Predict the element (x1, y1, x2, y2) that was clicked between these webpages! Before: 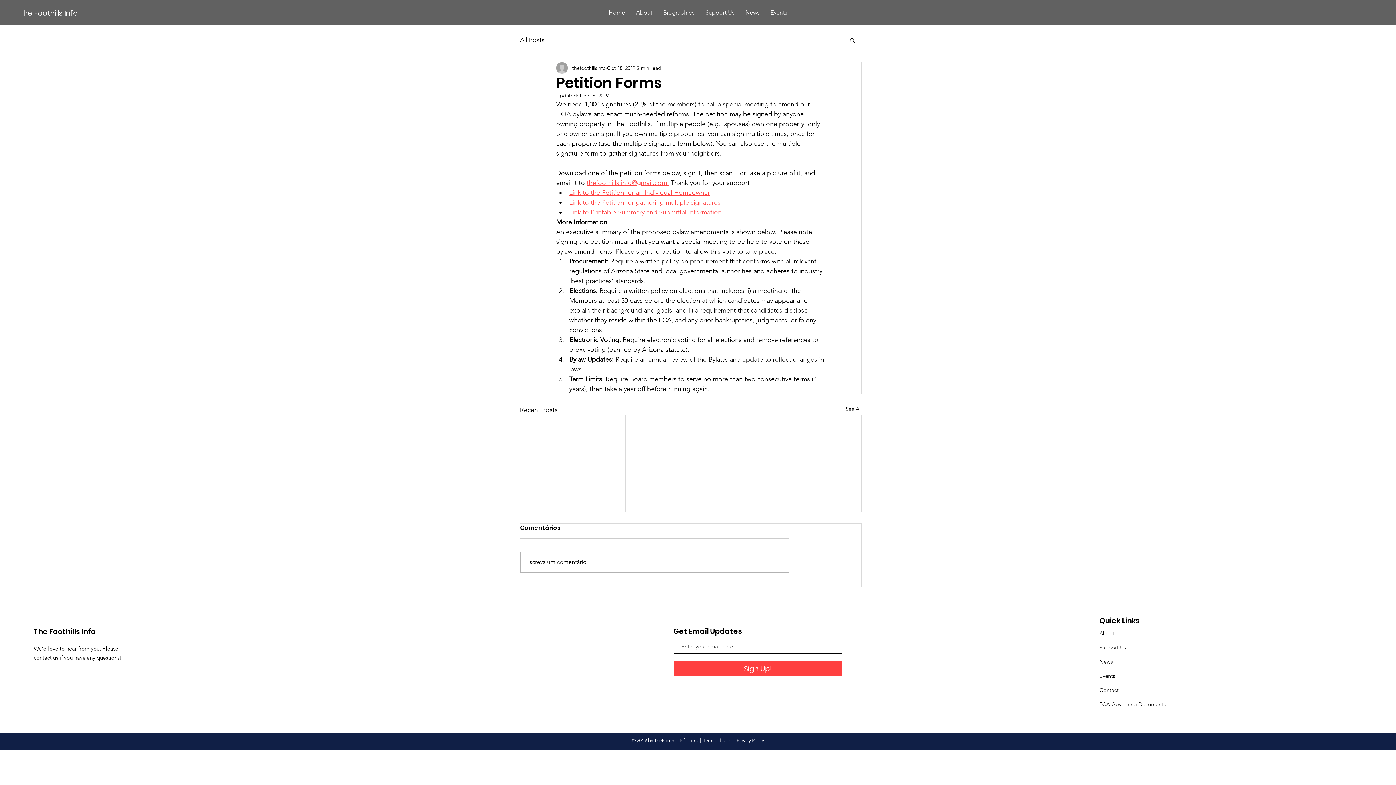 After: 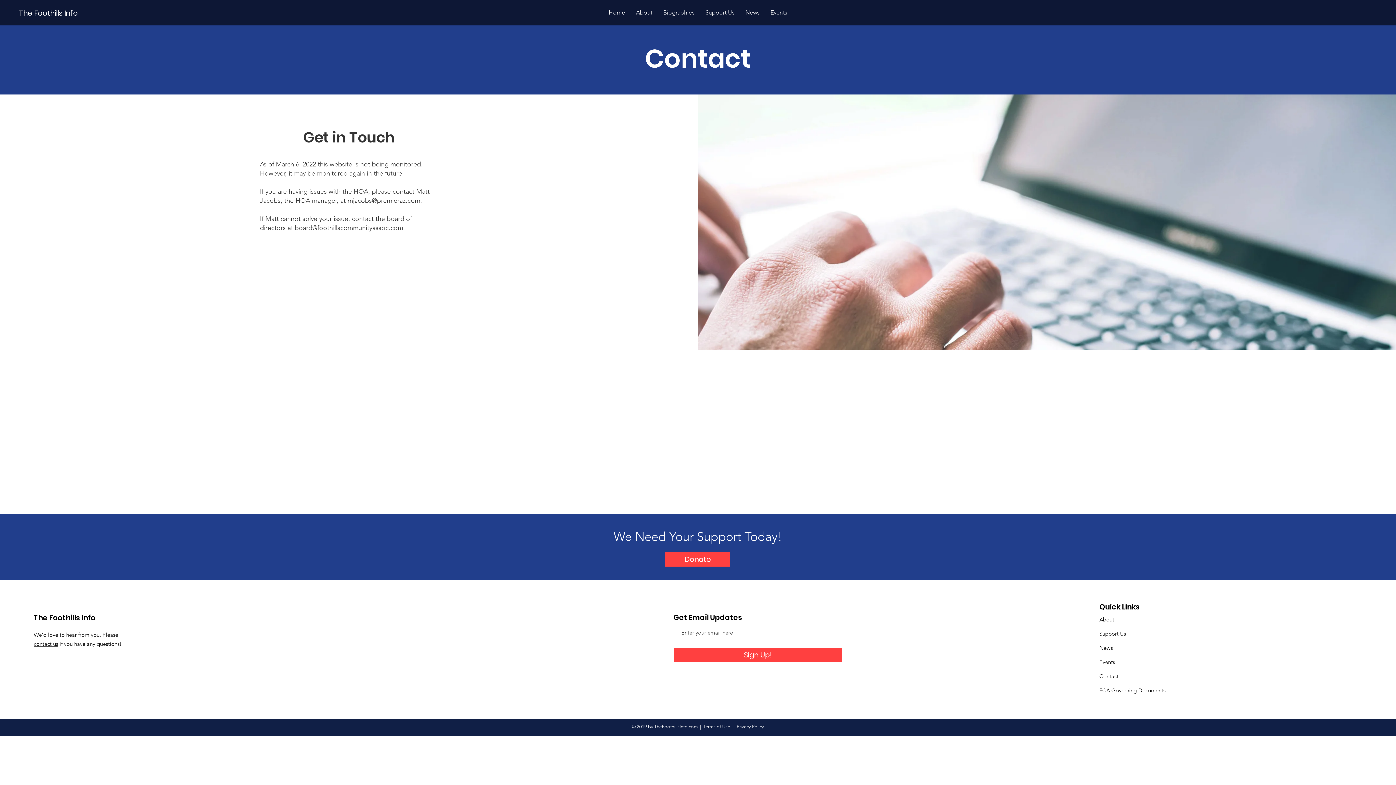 Action: bbox: (1099, 687, 1118, 693) label: Contact